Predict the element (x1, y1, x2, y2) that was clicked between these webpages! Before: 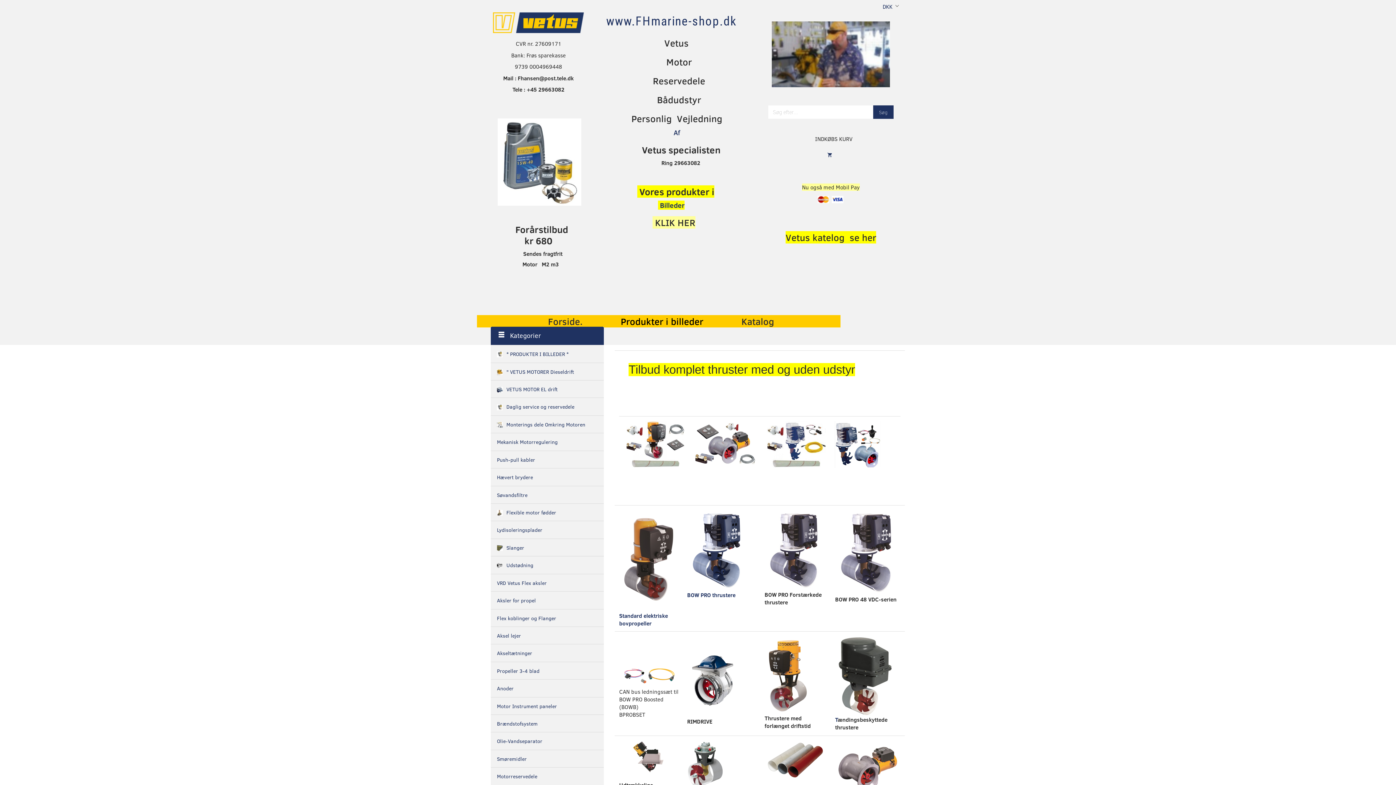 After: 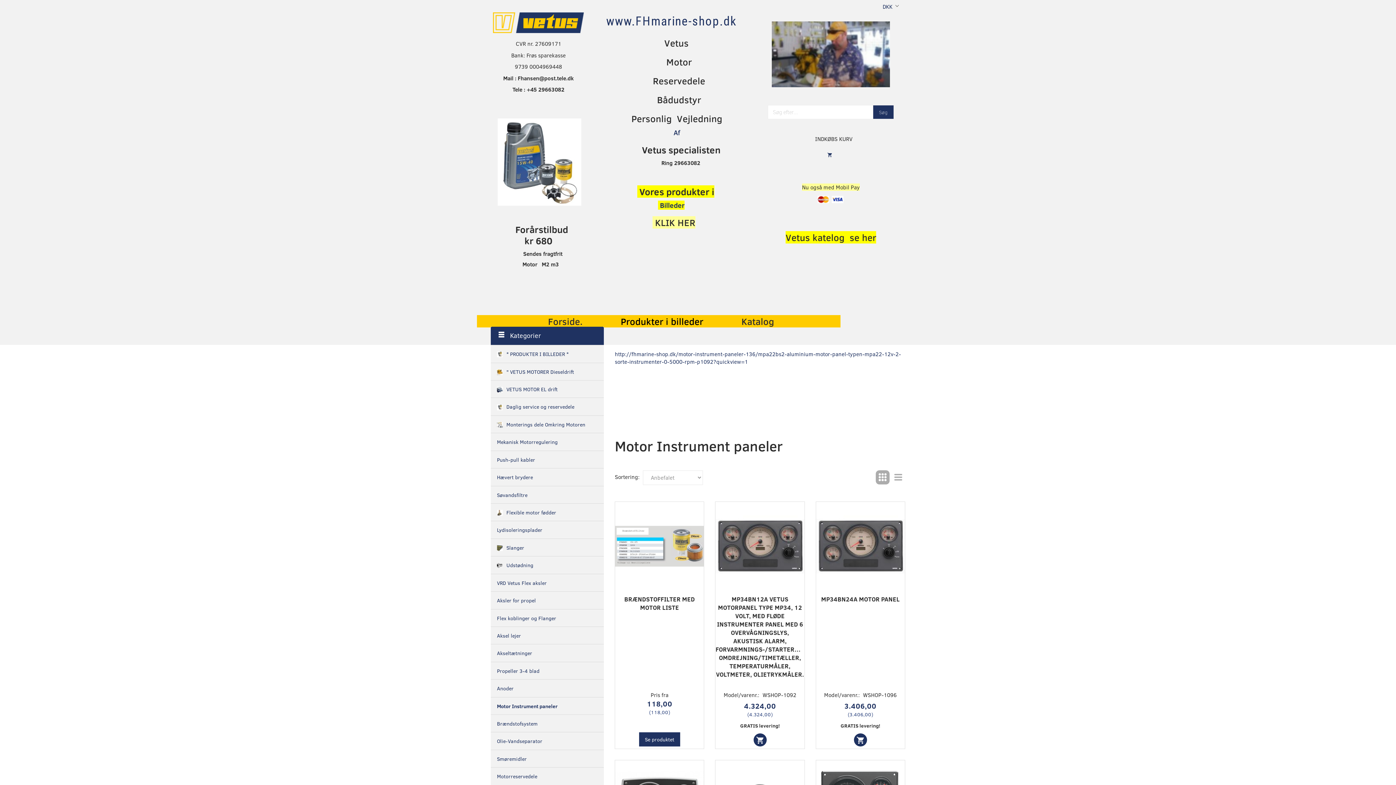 Action: label: Motor Instrument paneler bbox: (490, 697, 604, 714)